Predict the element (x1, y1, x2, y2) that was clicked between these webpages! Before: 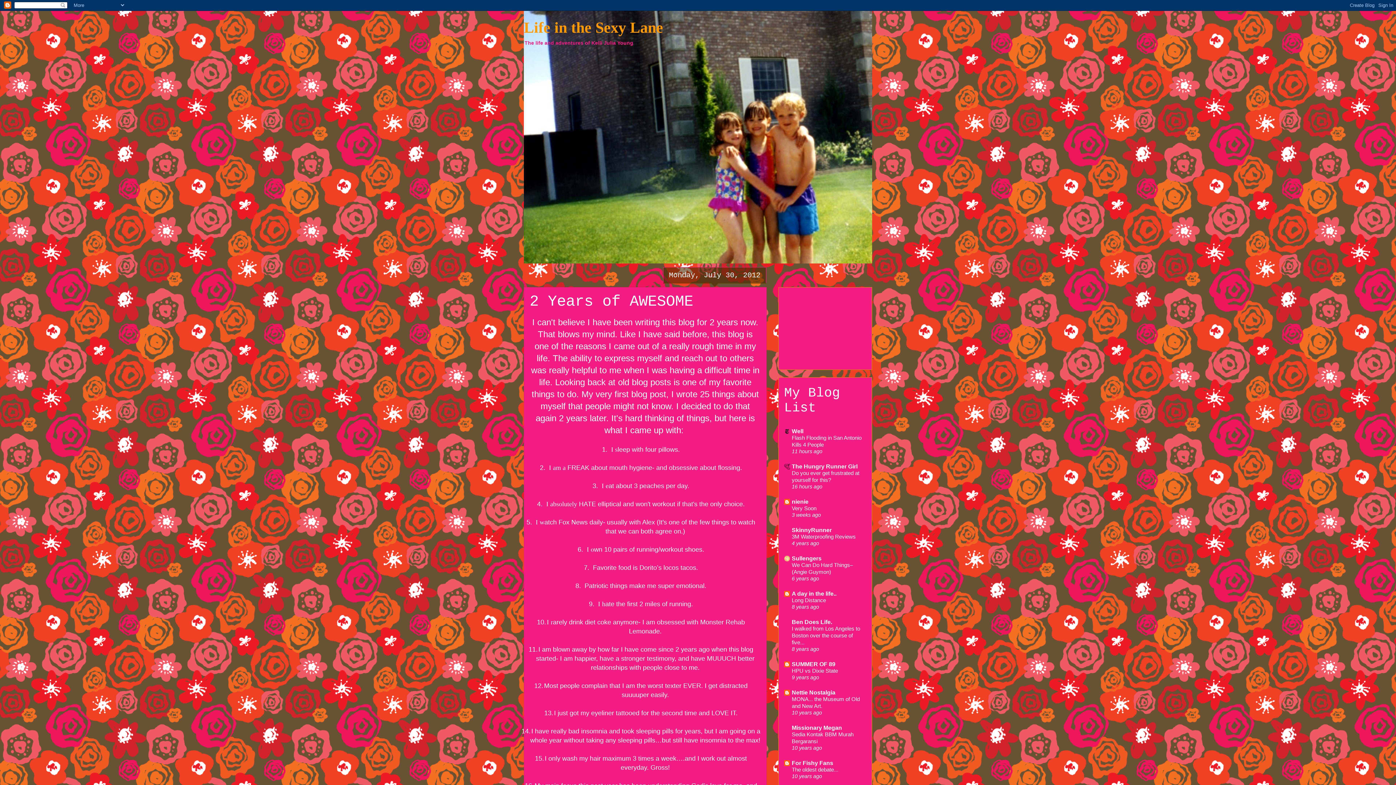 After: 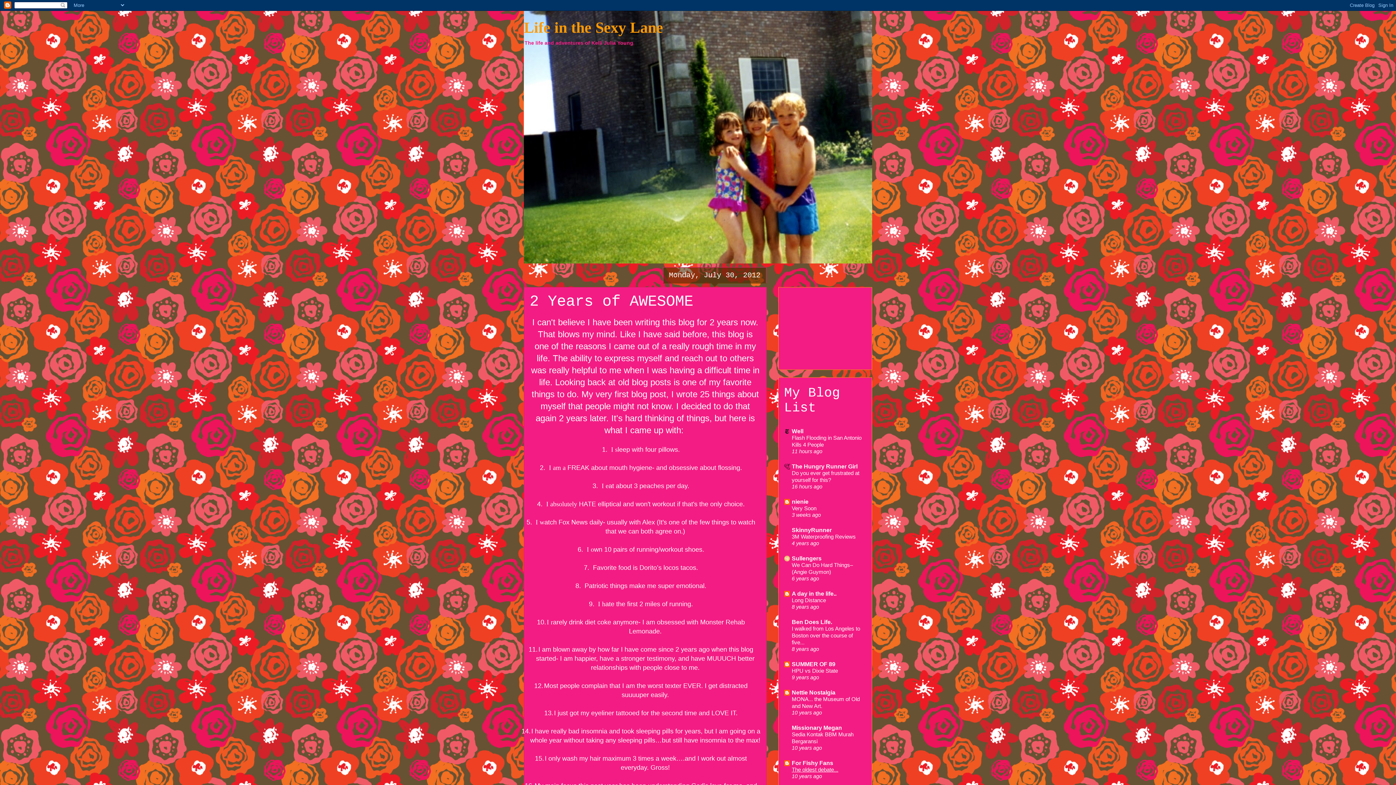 Action: bbox: (792, 766, 838, 772) label: The oldest debate...